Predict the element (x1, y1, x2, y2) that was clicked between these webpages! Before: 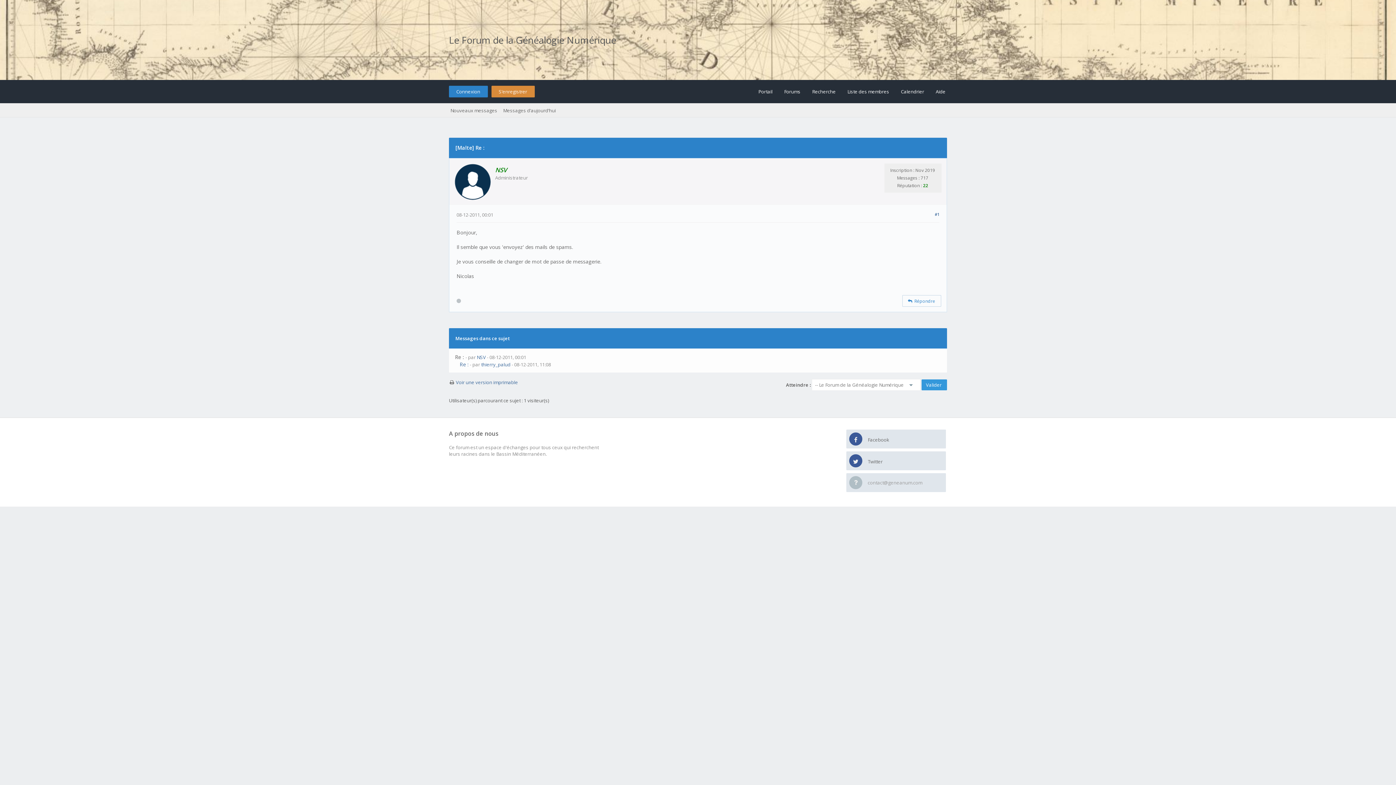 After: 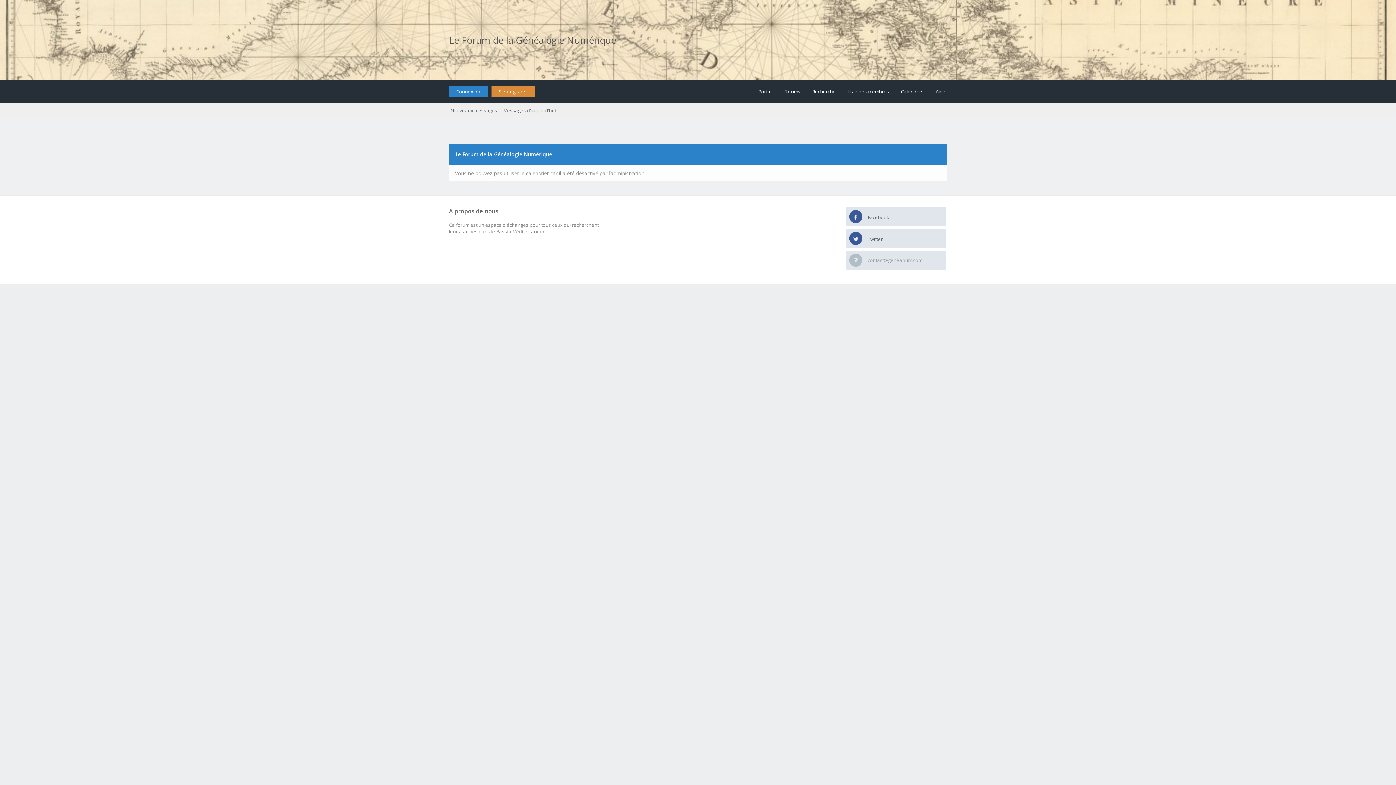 Action: bbox: (893, 80, 924, 103) label: Calendrier